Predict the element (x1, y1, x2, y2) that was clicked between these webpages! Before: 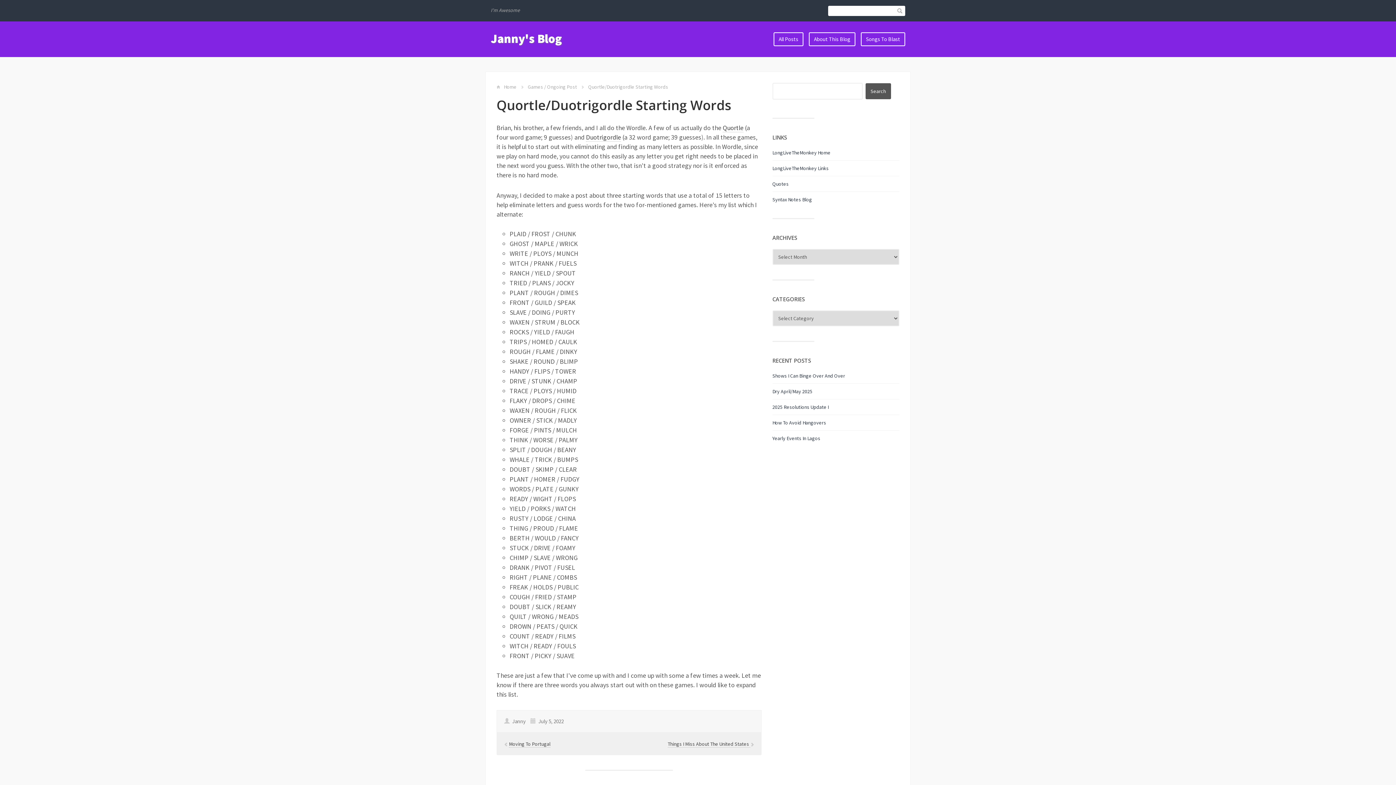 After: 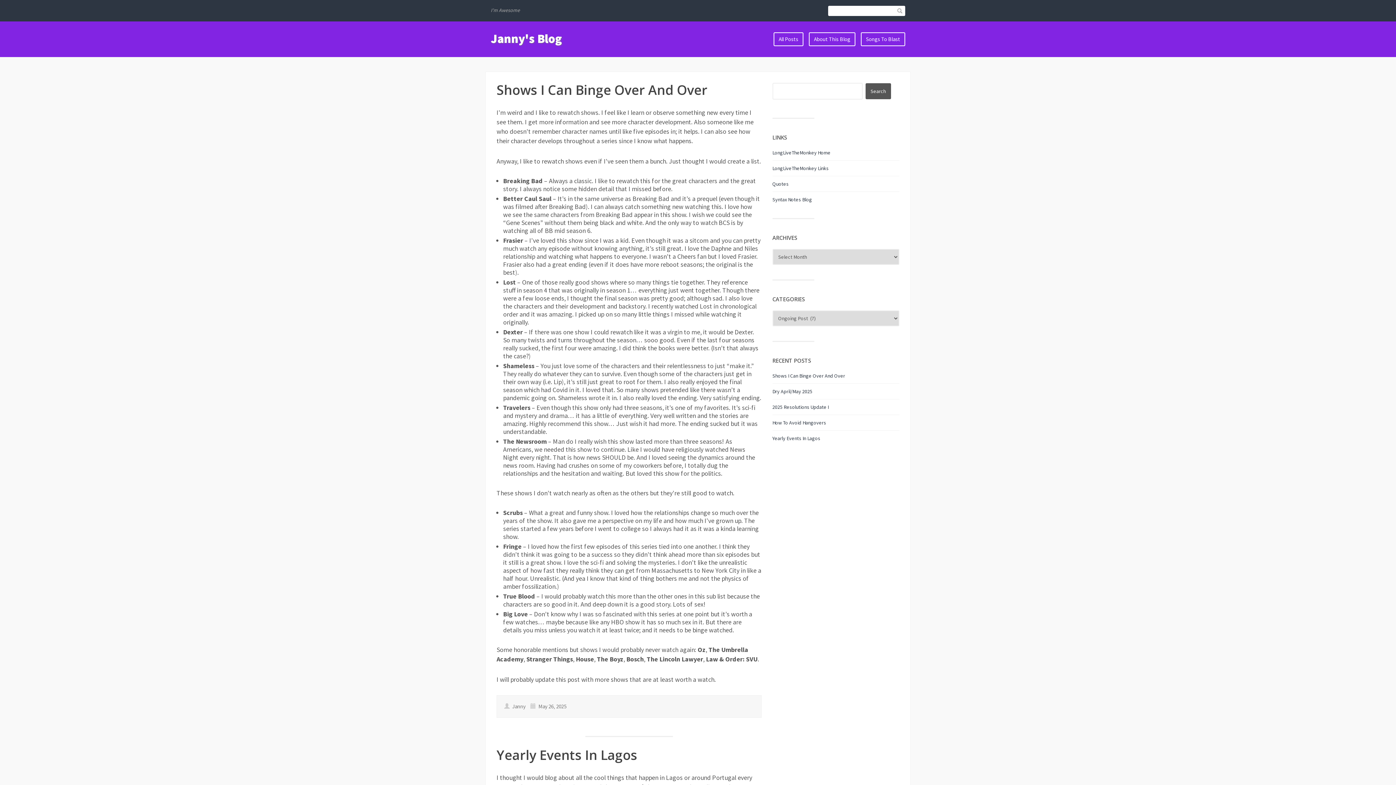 Action: label: Ongoing Post bbox: (547, 83, 577, 90)